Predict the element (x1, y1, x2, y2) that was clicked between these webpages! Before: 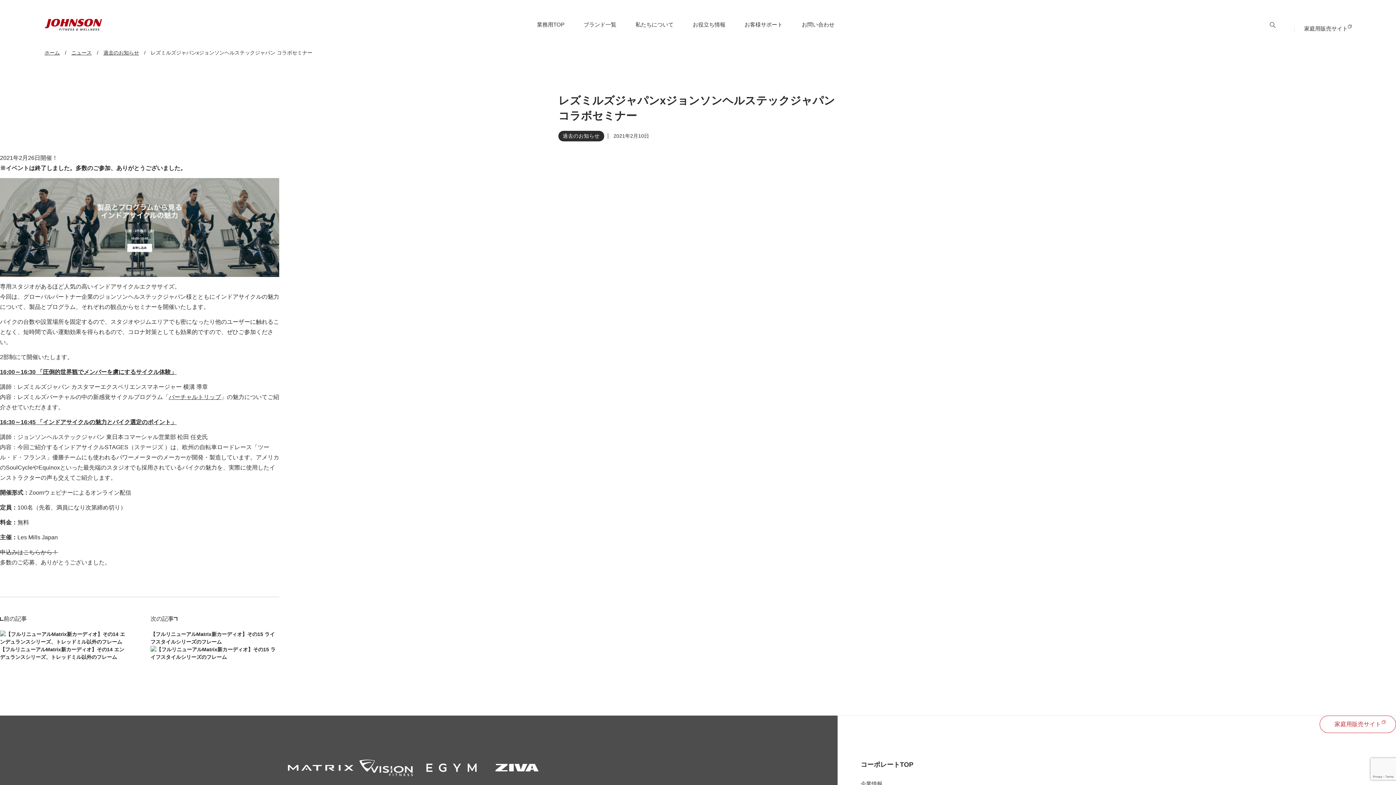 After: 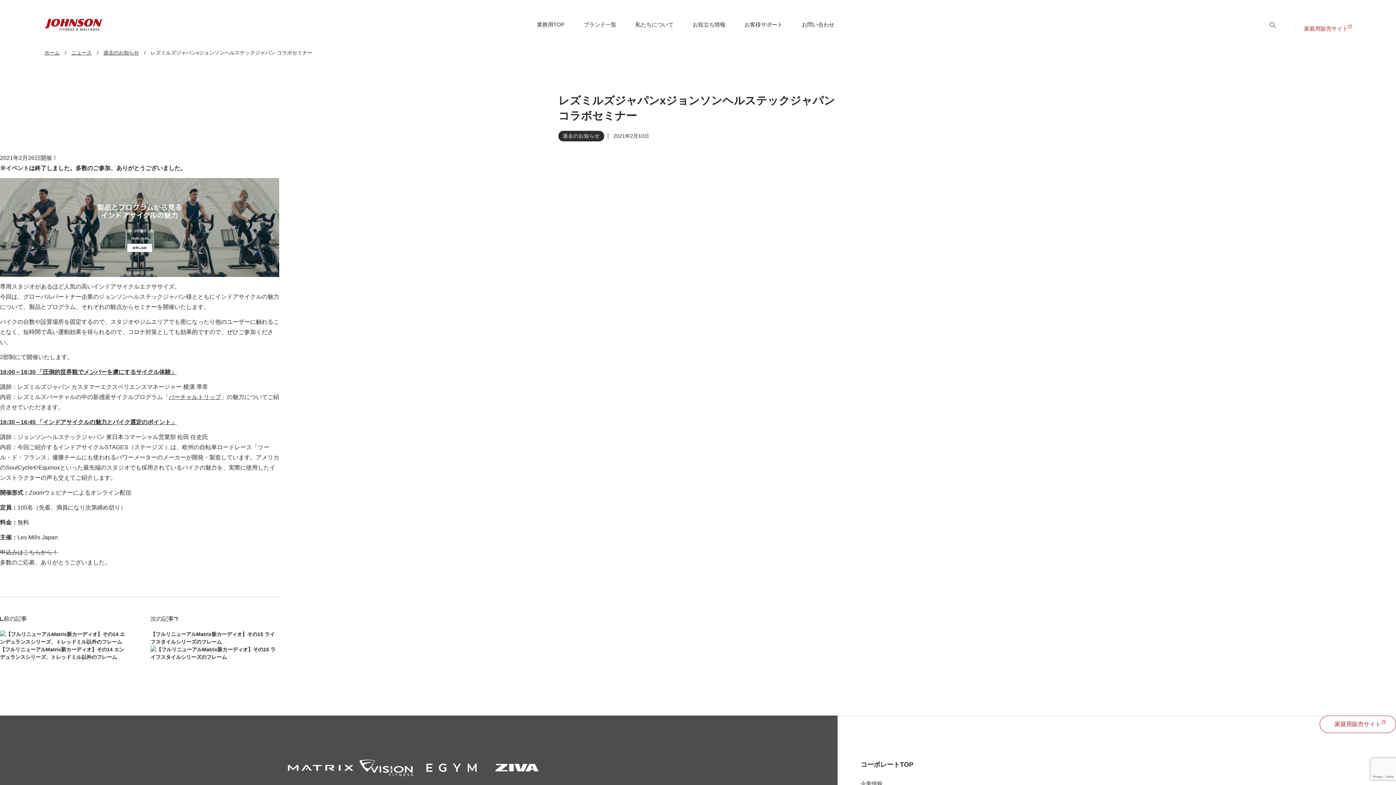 Action: label: 家庭用販売サイト bbox: (1304, 24, 1351, 32)